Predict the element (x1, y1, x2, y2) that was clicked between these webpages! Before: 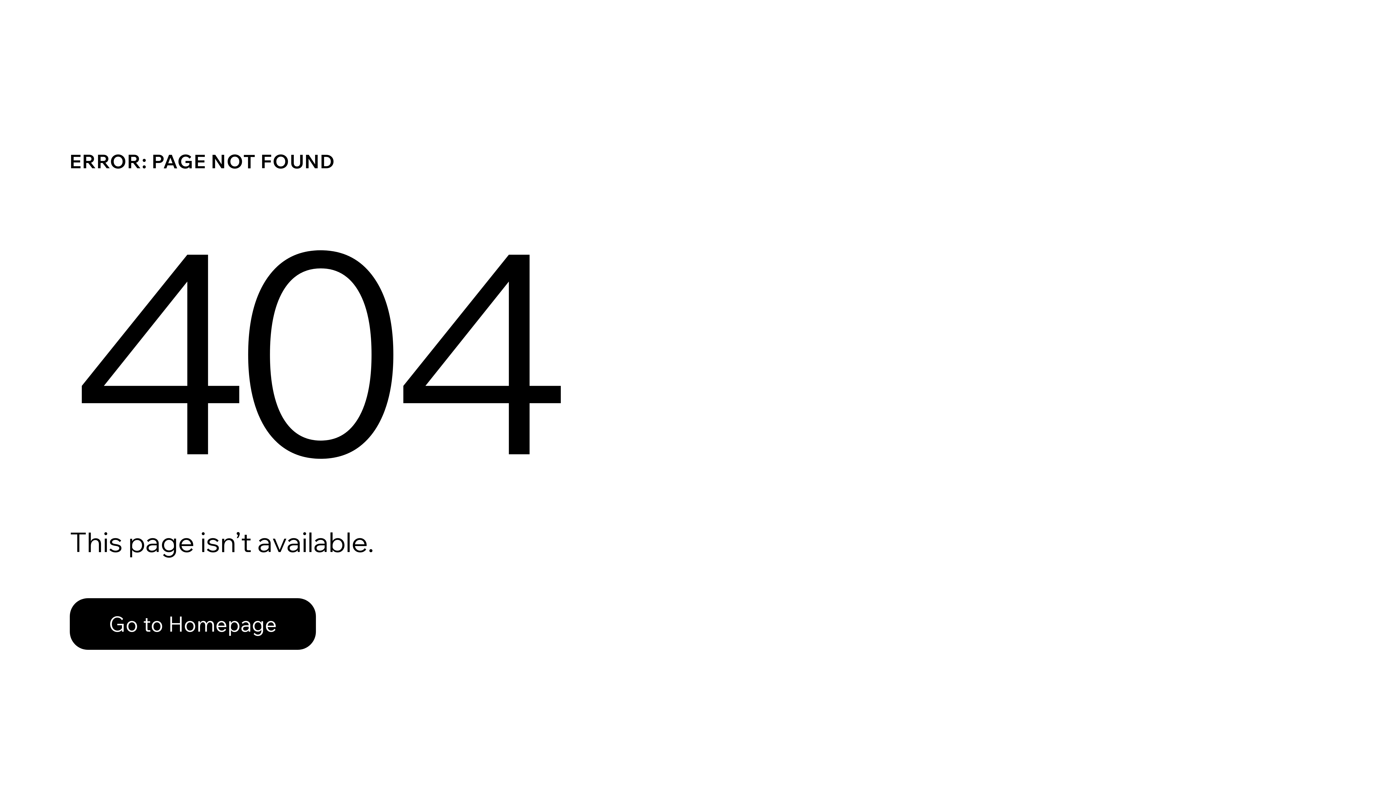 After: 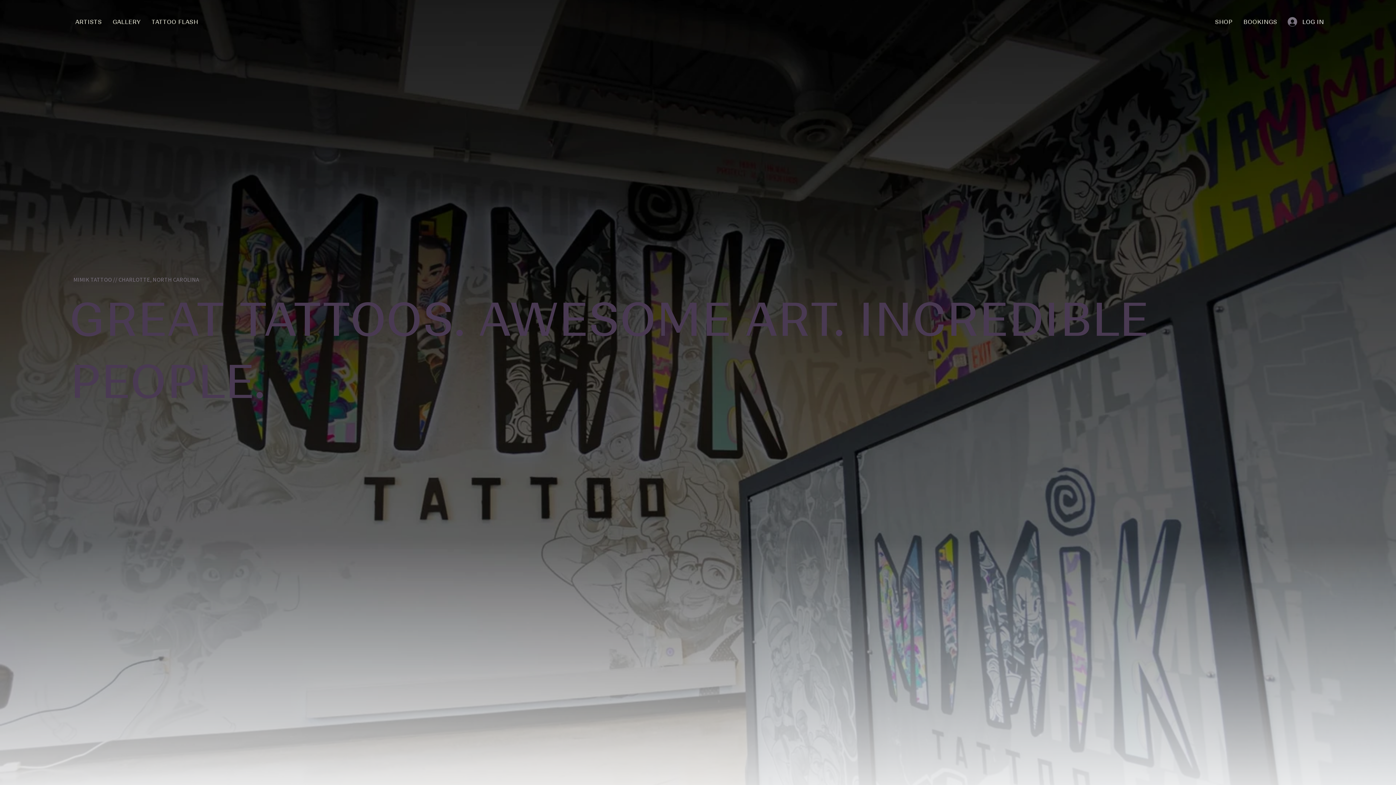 Action: label: Go to Homepage bbox: (69, 582, 768, 659)